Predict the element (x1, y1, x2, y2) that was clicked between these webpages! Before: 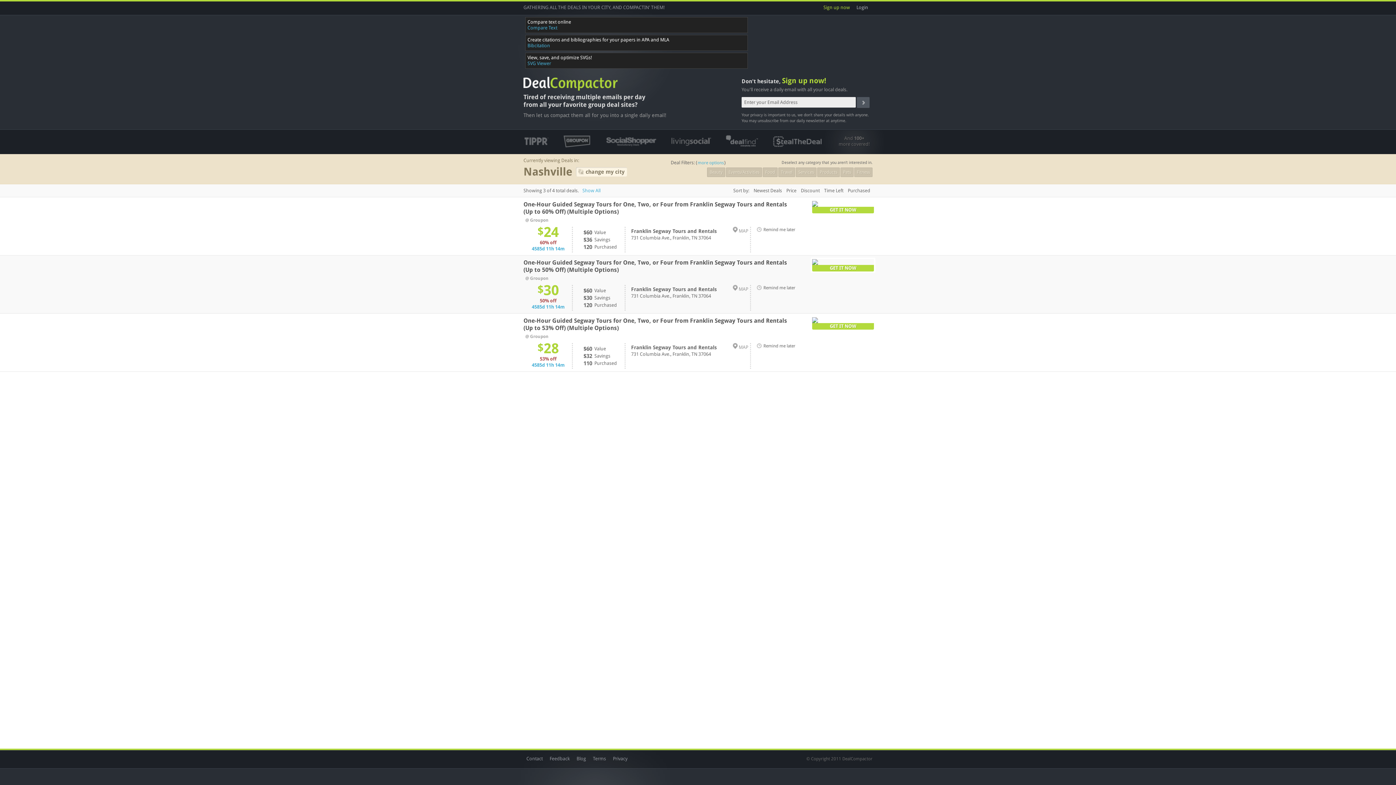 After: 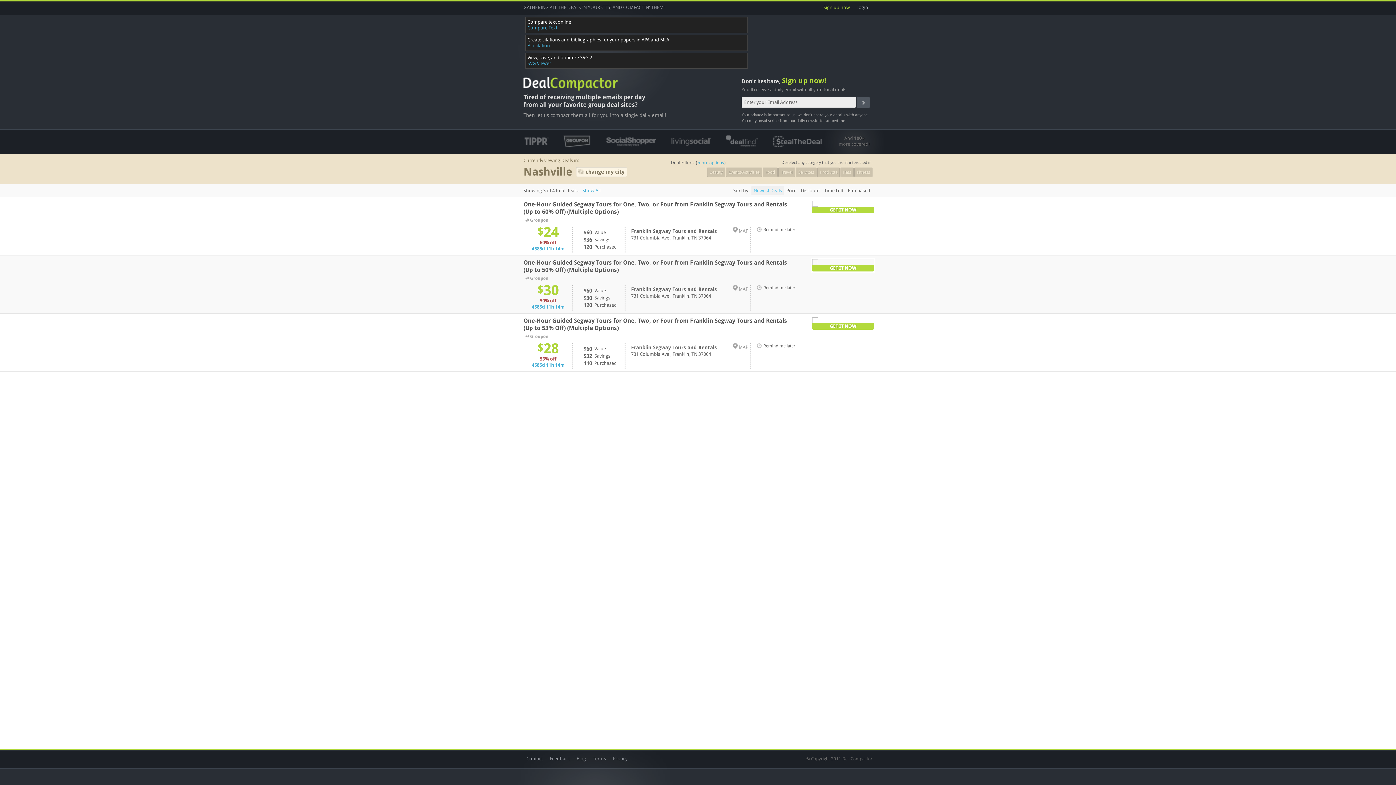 Action: bbox: (751, 186, 784, 195) label: Newest Deals